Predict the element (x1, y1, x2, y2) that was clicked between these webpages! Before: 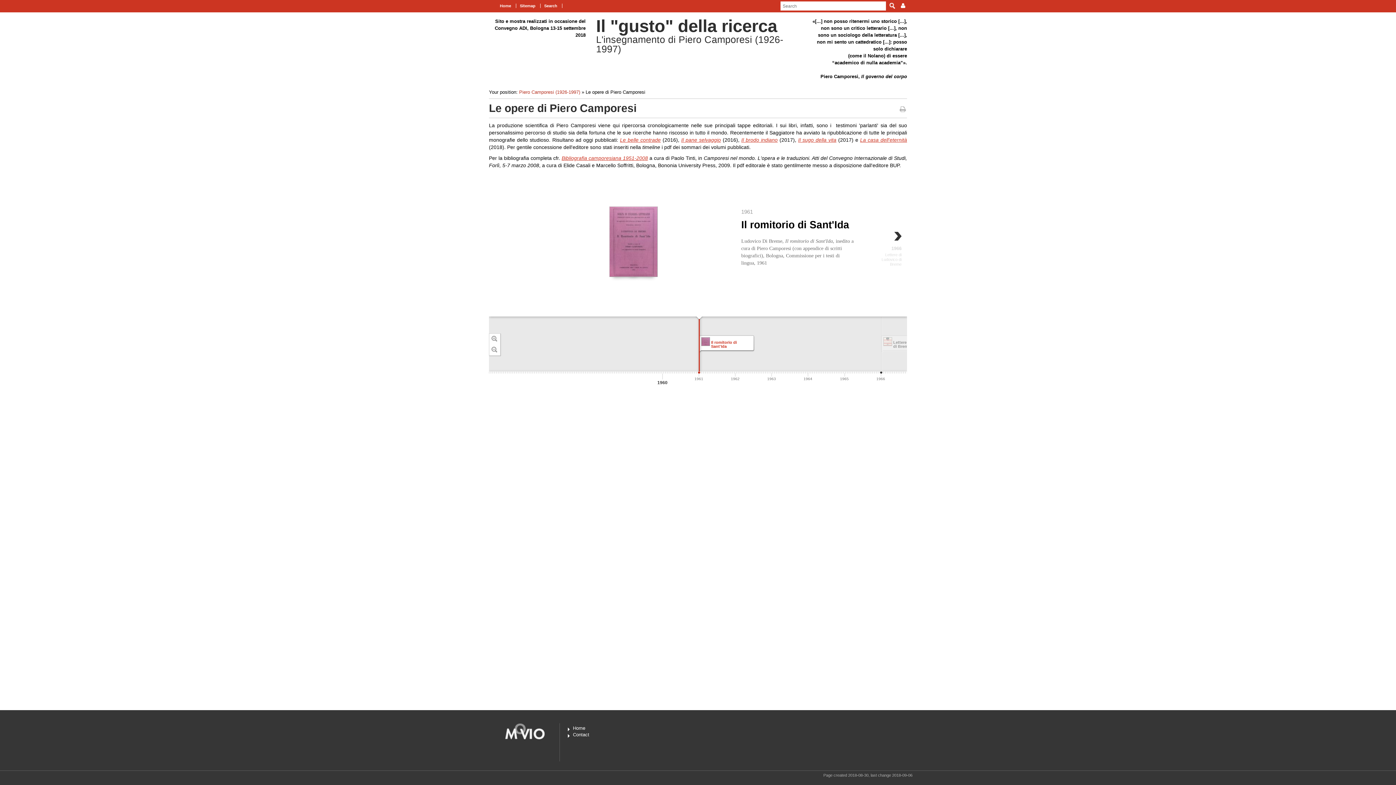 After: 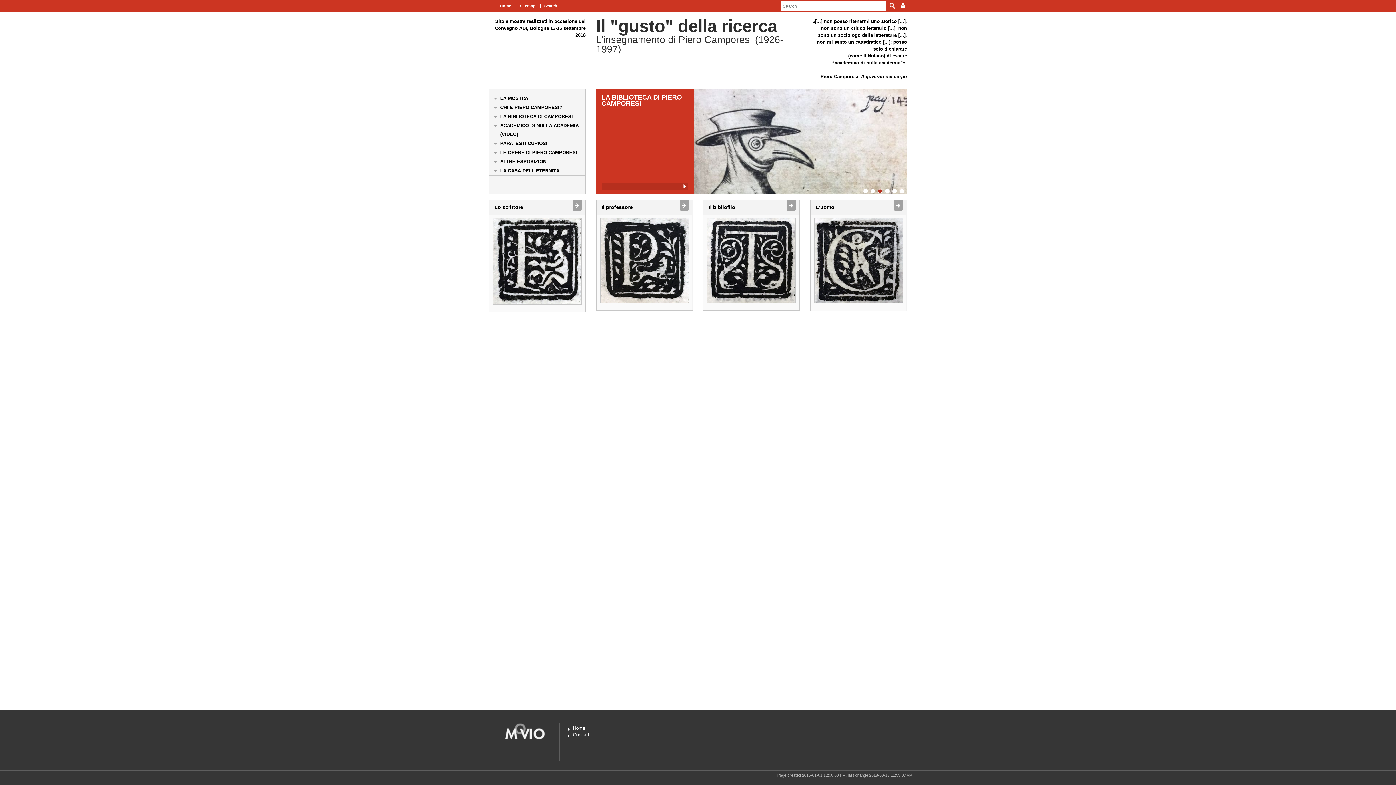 Action: label: Home bbox: (500, 3, 511, 8)